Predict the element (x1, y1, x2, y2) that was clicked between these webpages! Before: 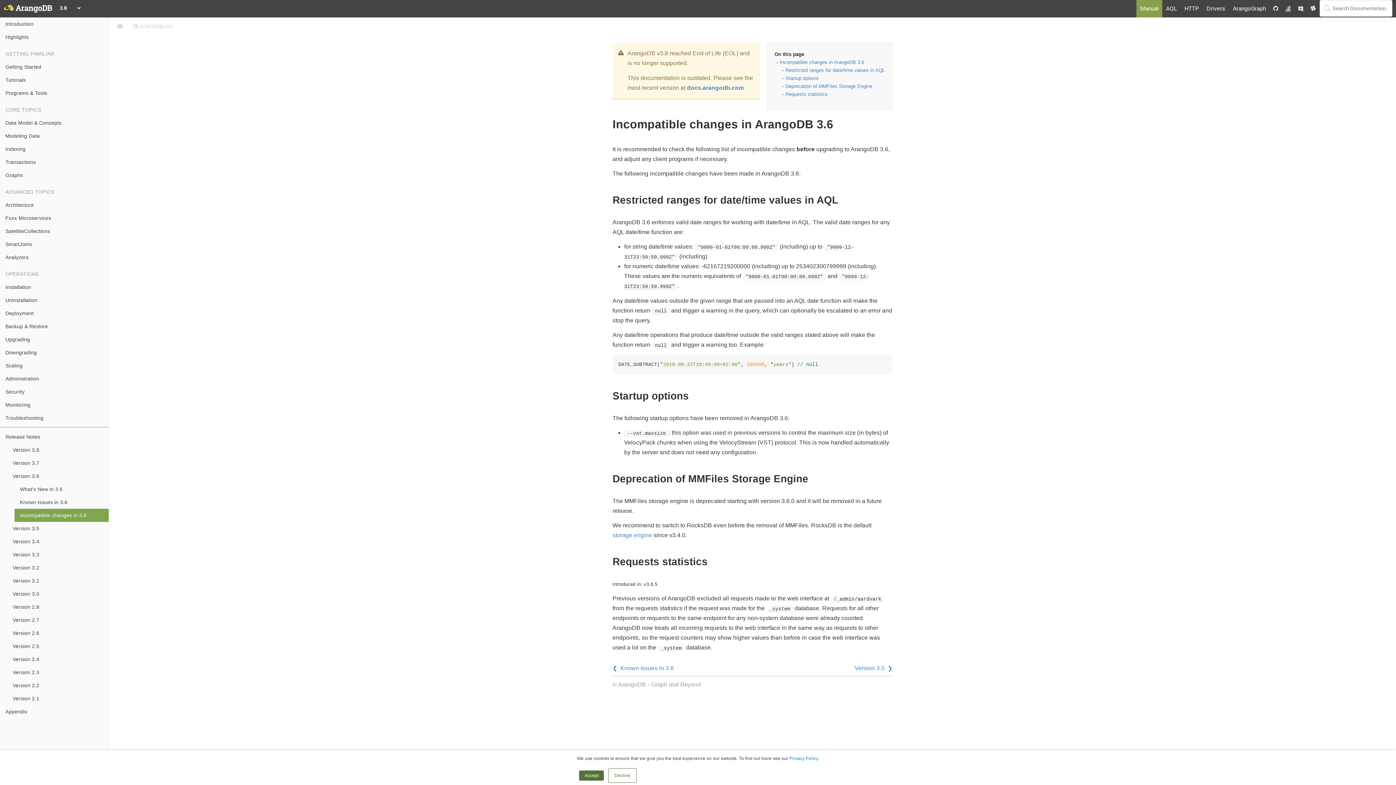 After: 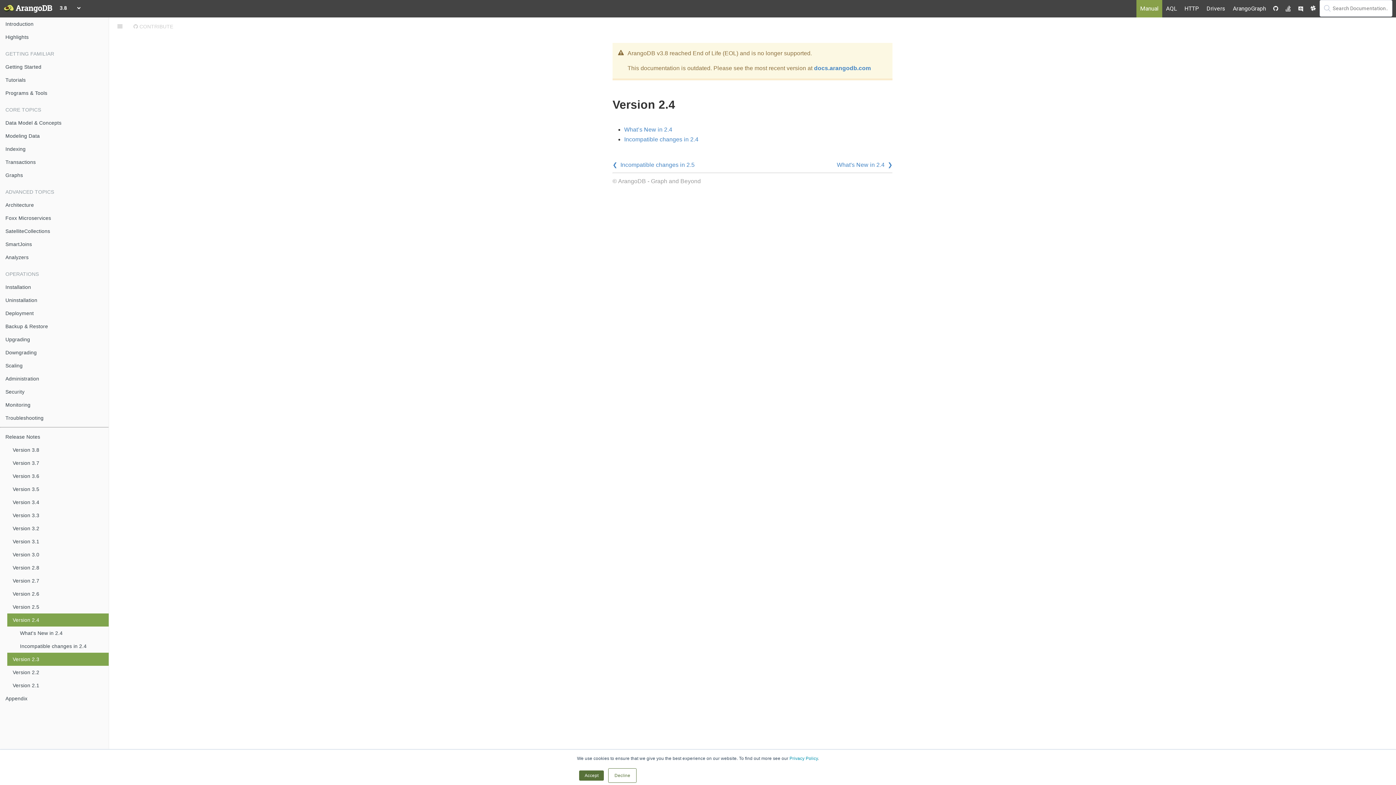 Action: label: Version 2.4 bbox: (7, 653, 108, 666)